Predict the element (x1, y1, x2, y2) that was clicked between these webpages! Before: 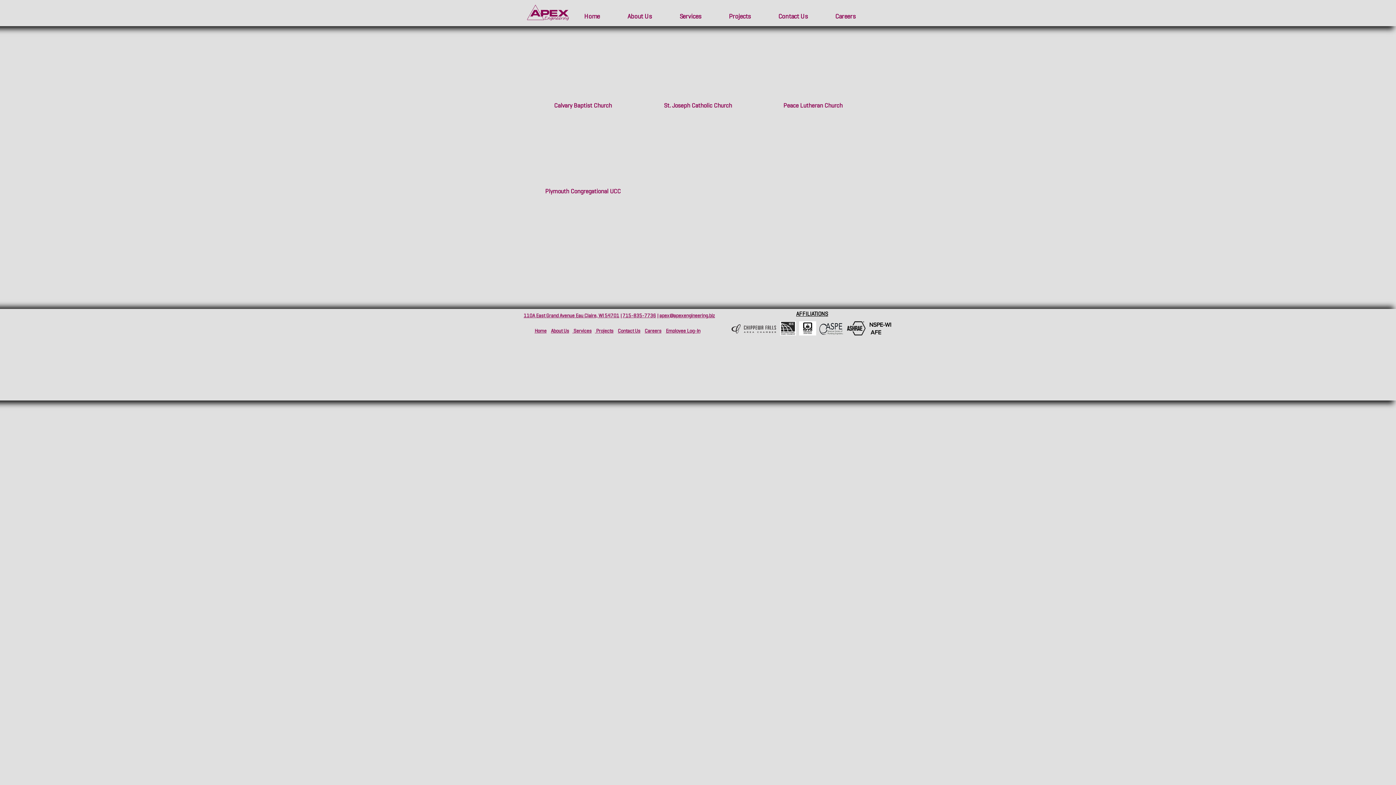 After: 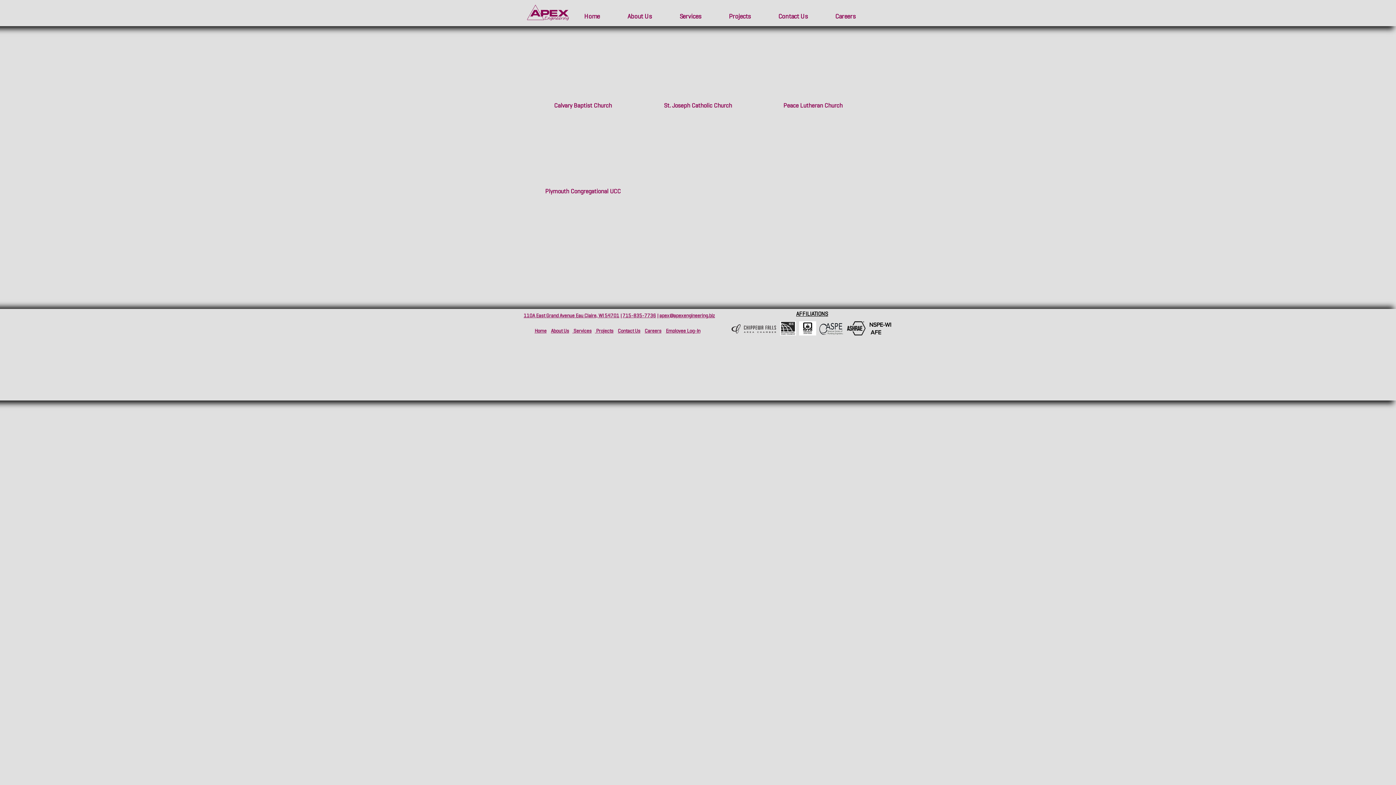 Action: label: 715-835-7736 bbox: (622, 312, 656, 318)